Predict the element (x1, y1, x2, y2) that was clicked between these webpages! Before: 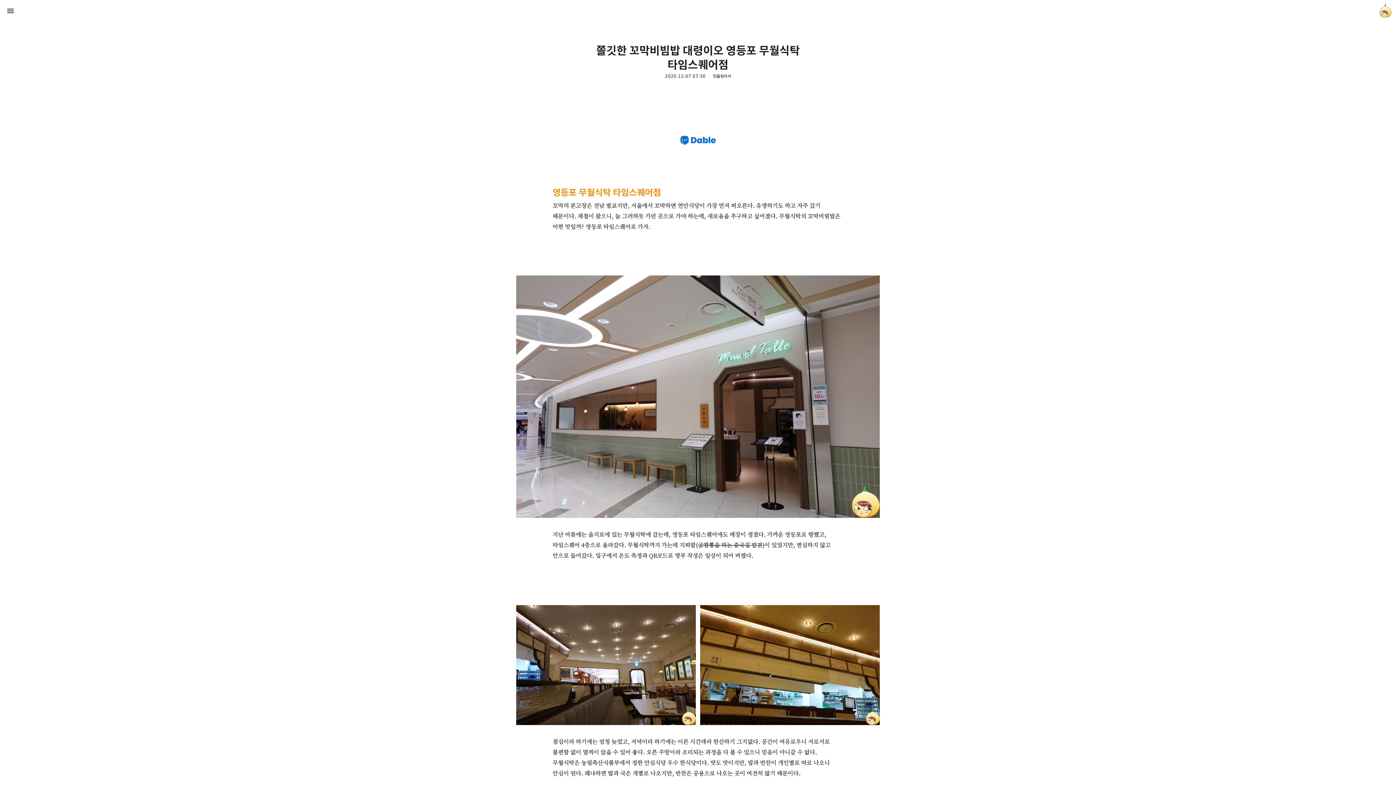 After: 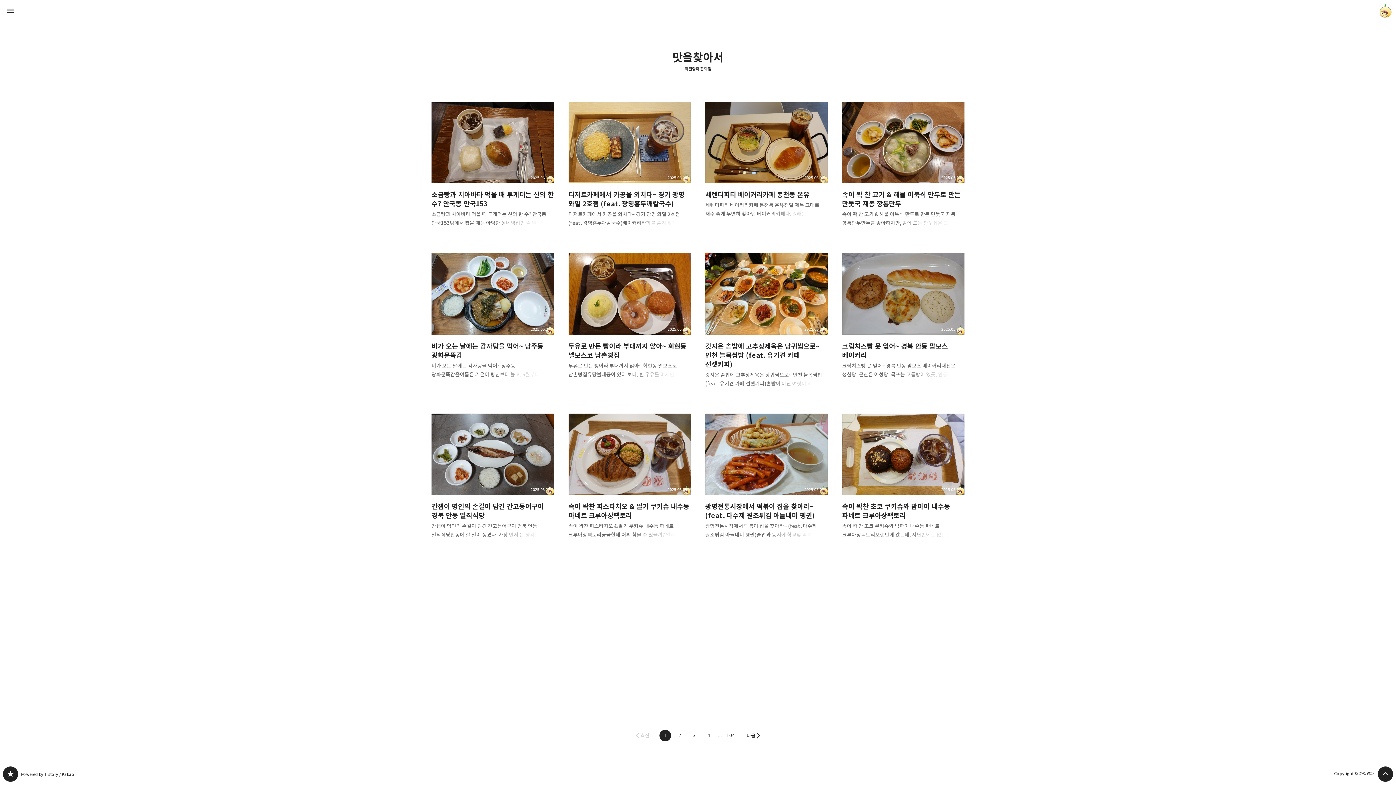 Action: label: 맛을찾아서 bbox: (713, 73, 731, 78)